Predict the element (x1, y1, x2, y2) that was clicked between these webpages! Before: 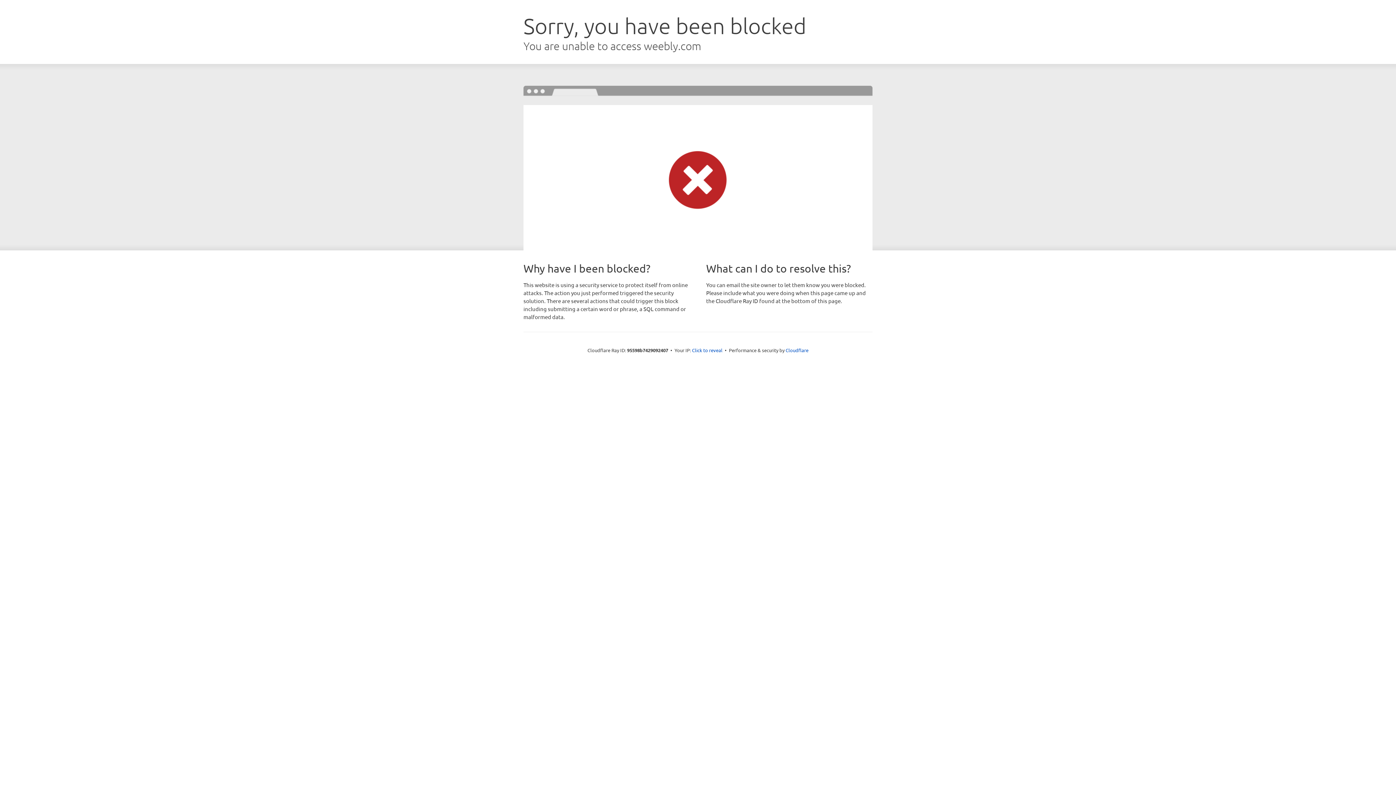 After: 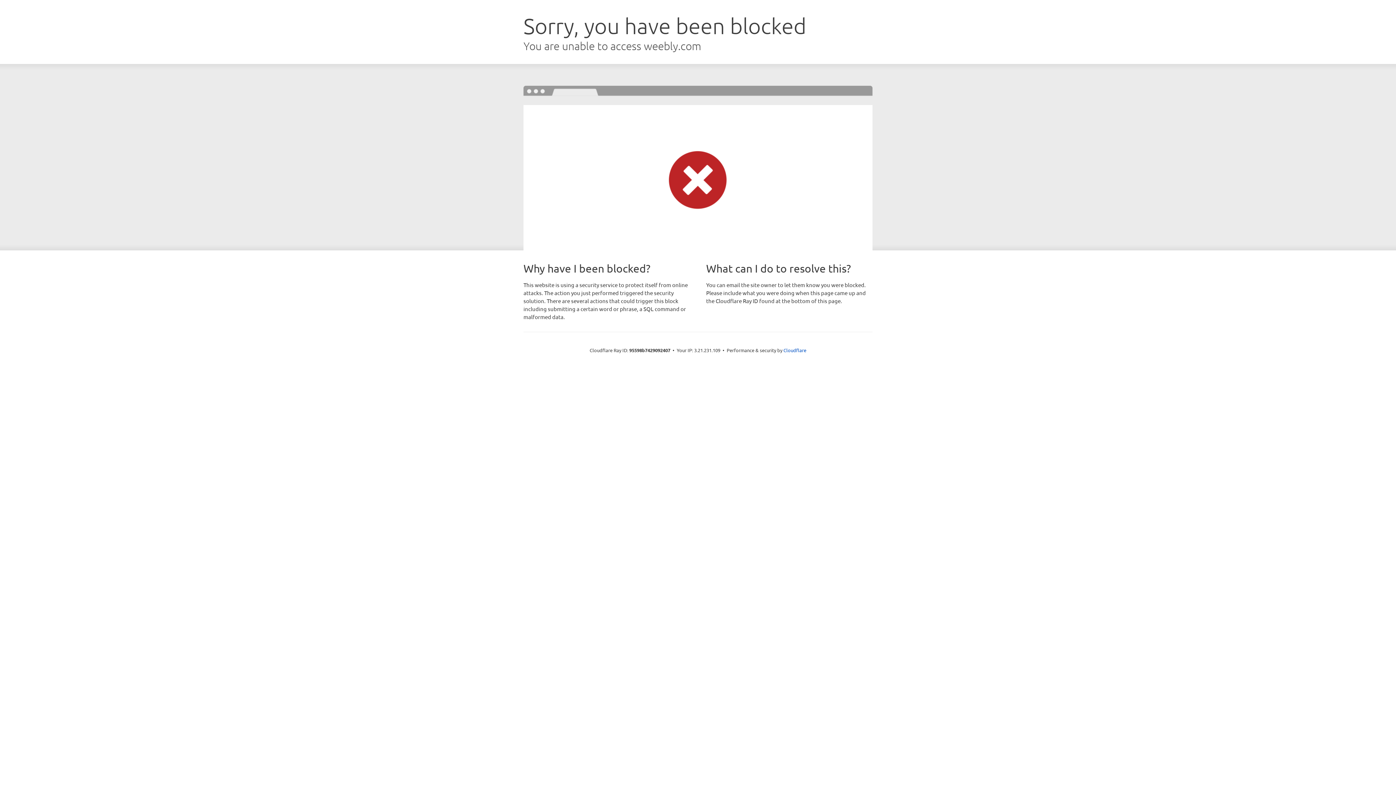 Action: label: Click to reveal bbox: (692, 346, 722, 353)